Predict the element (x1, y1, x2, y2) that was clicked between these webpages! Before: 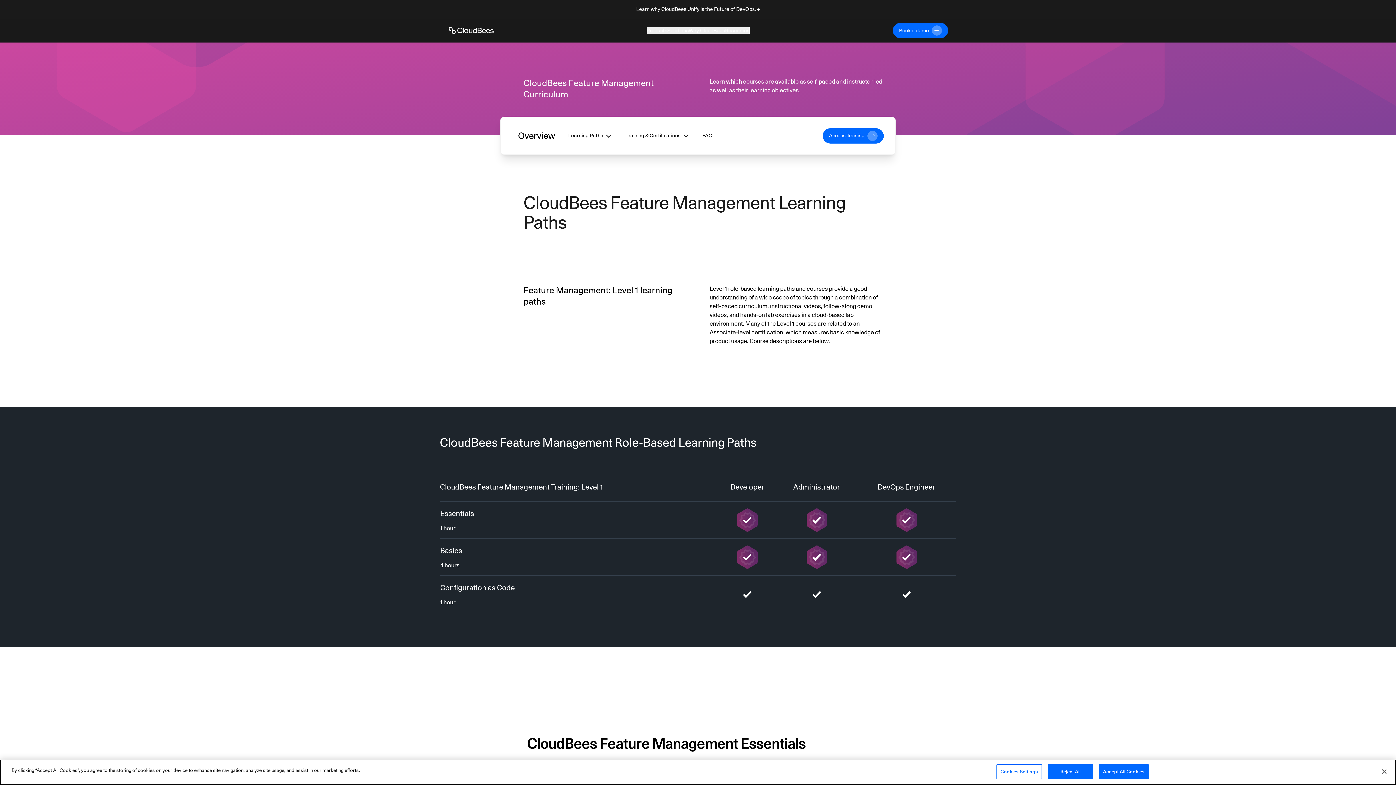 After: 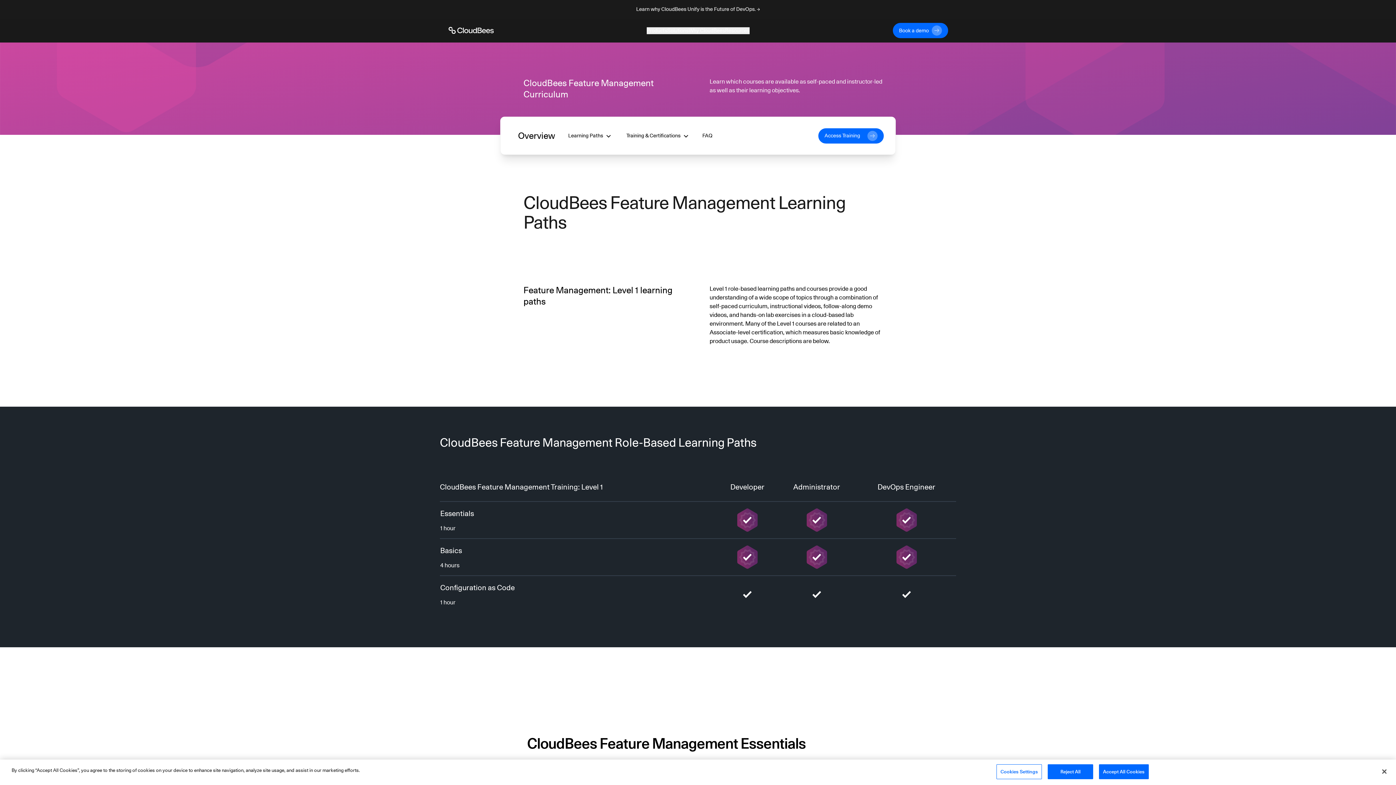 Action: bbox: (822, 128, 884, 143) label: Access Training